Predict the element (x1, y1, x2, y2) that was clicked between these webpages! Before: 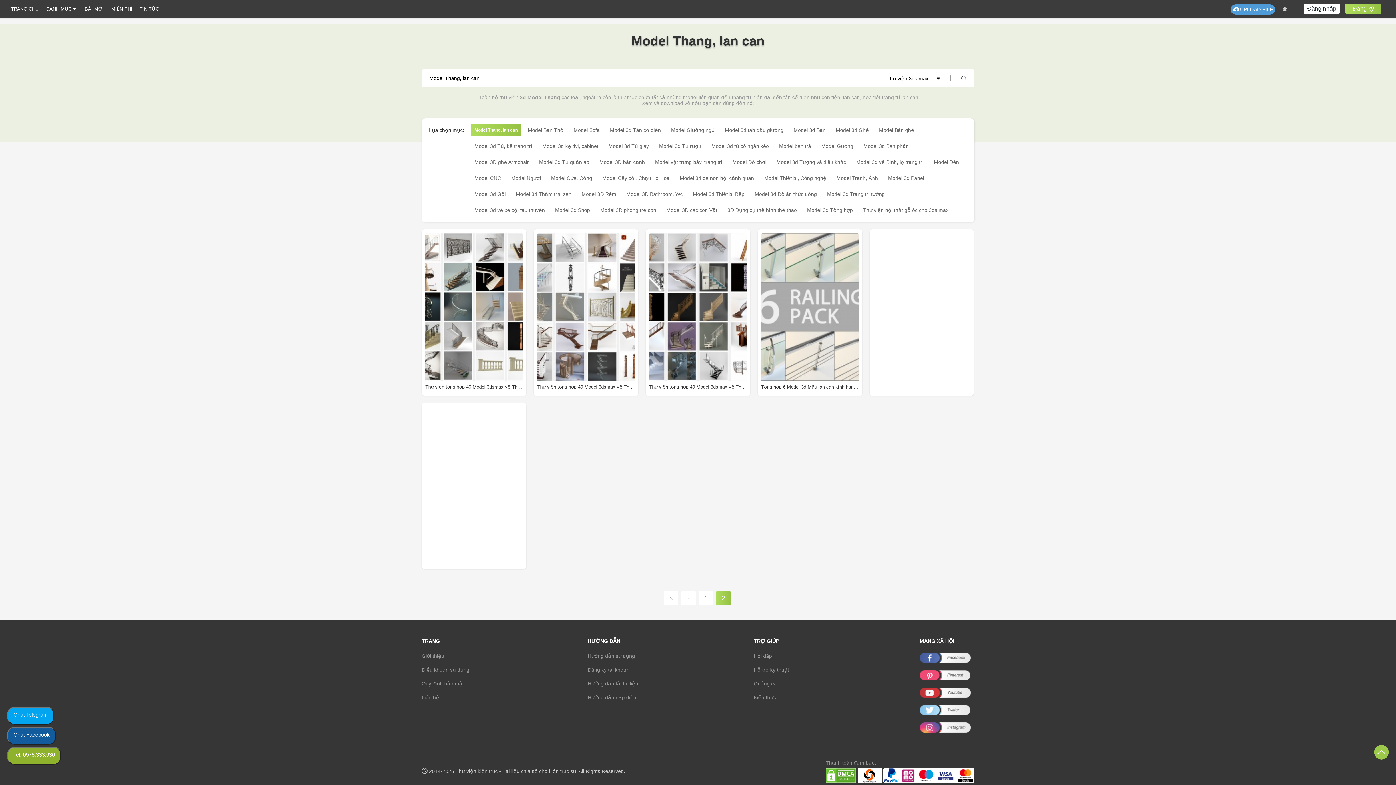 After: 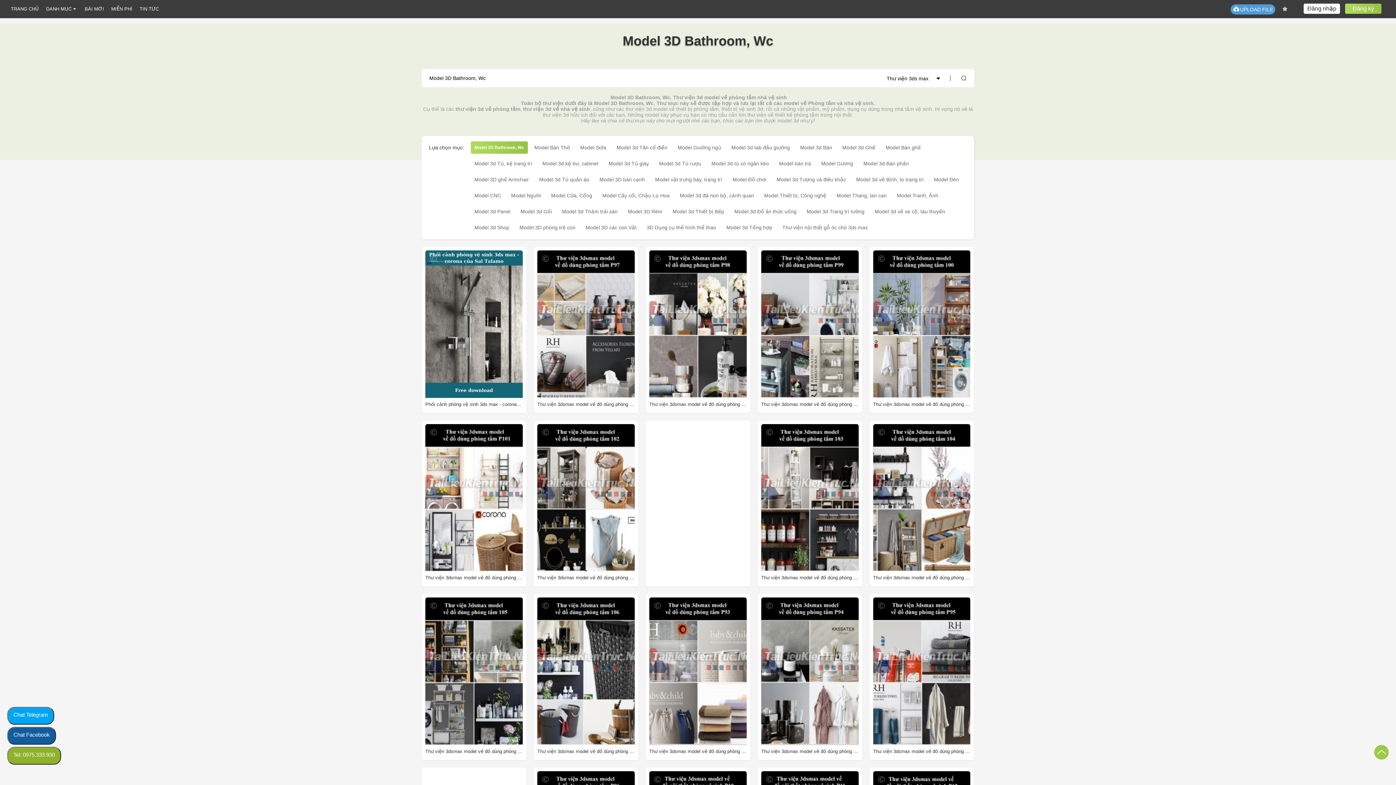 Action: label: Model 3D Bathroom, Wc bbox: (622, 187, 686, 200)